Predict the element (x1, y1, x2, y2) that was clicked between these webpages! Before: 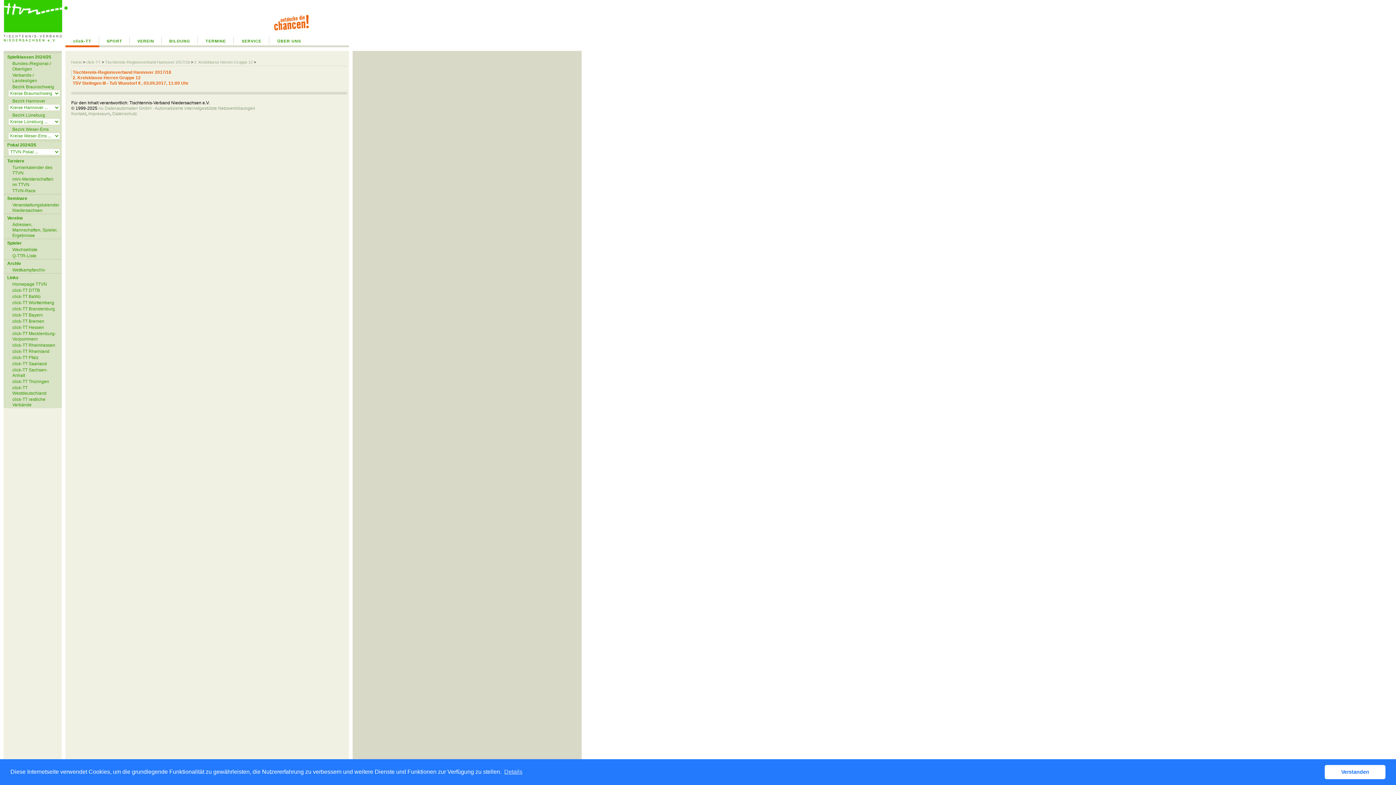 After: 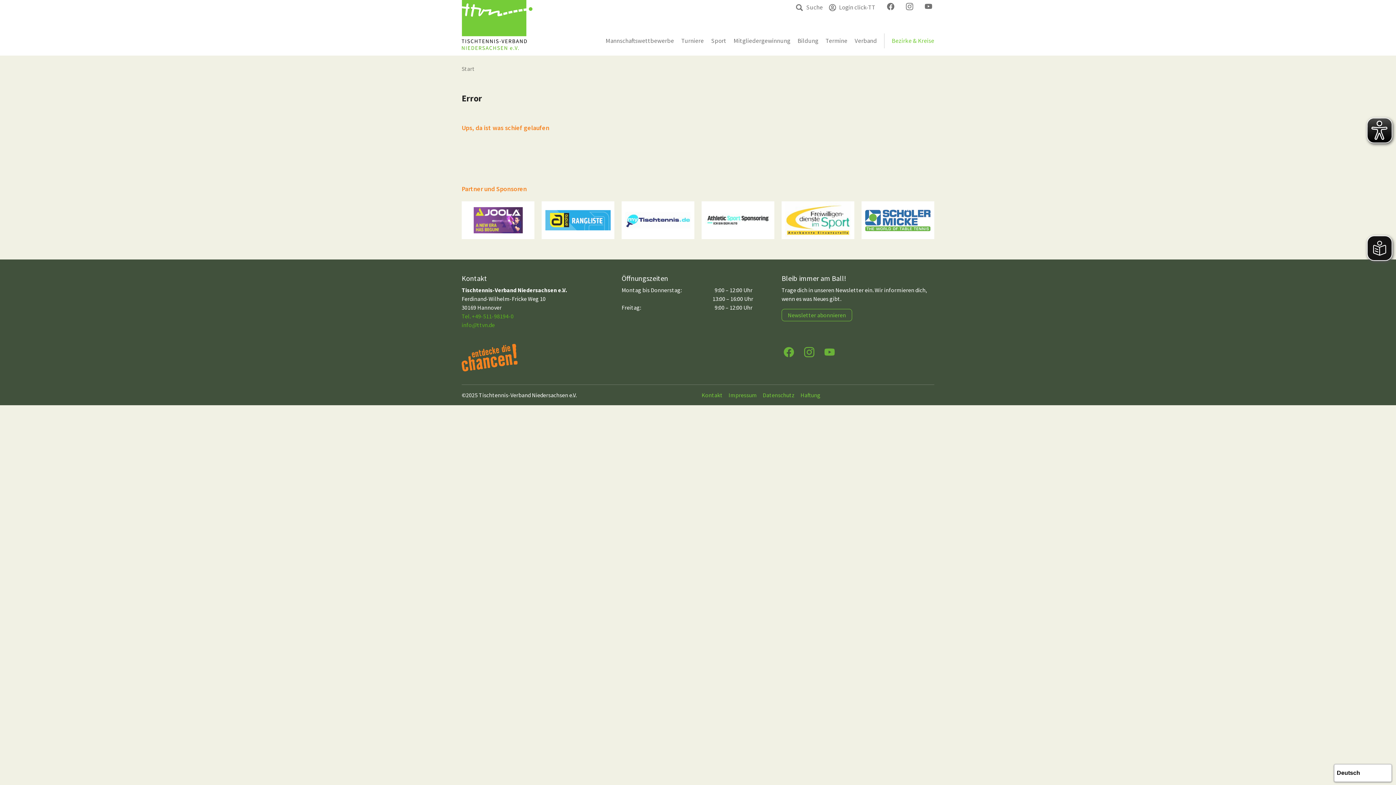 Action: bbox: (269, 37, 309, 47) label: ÜBER UNS